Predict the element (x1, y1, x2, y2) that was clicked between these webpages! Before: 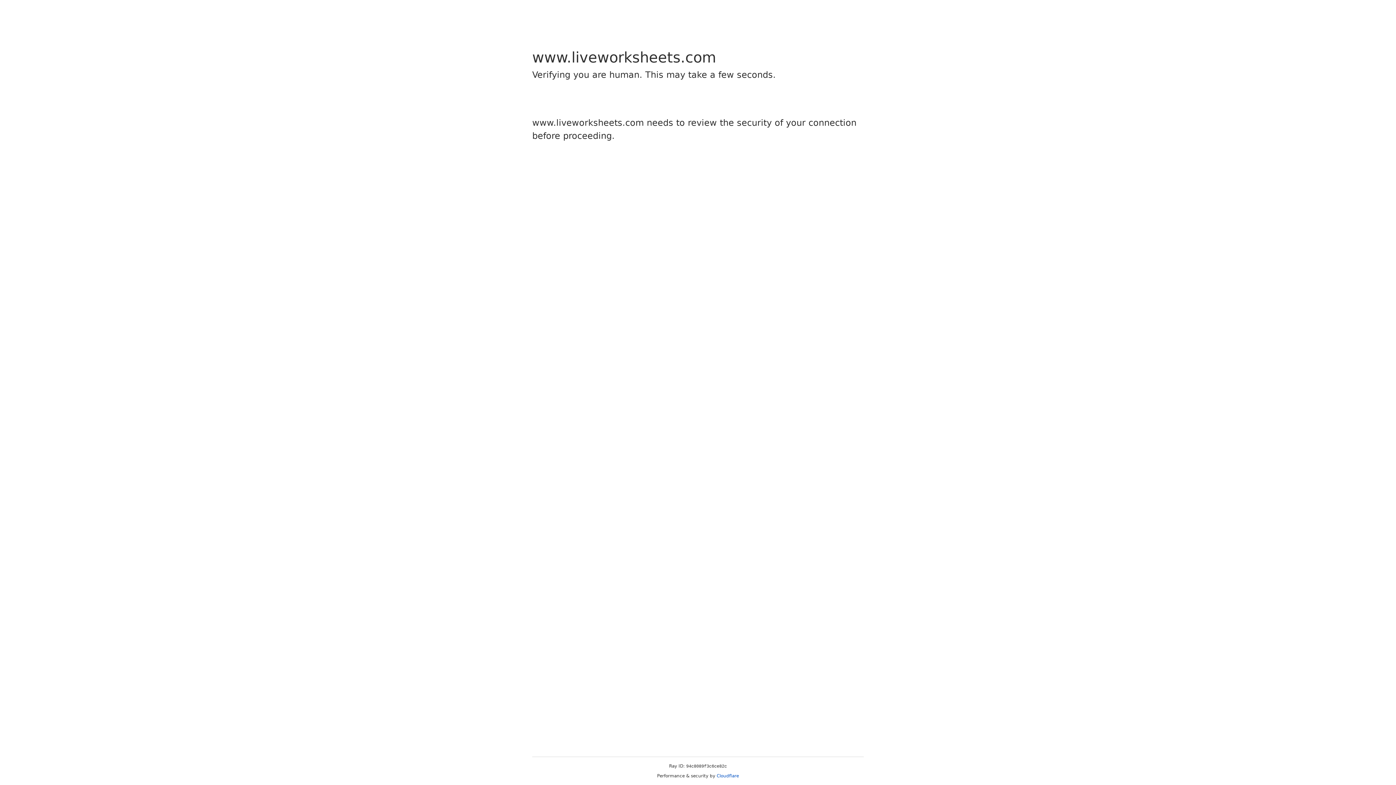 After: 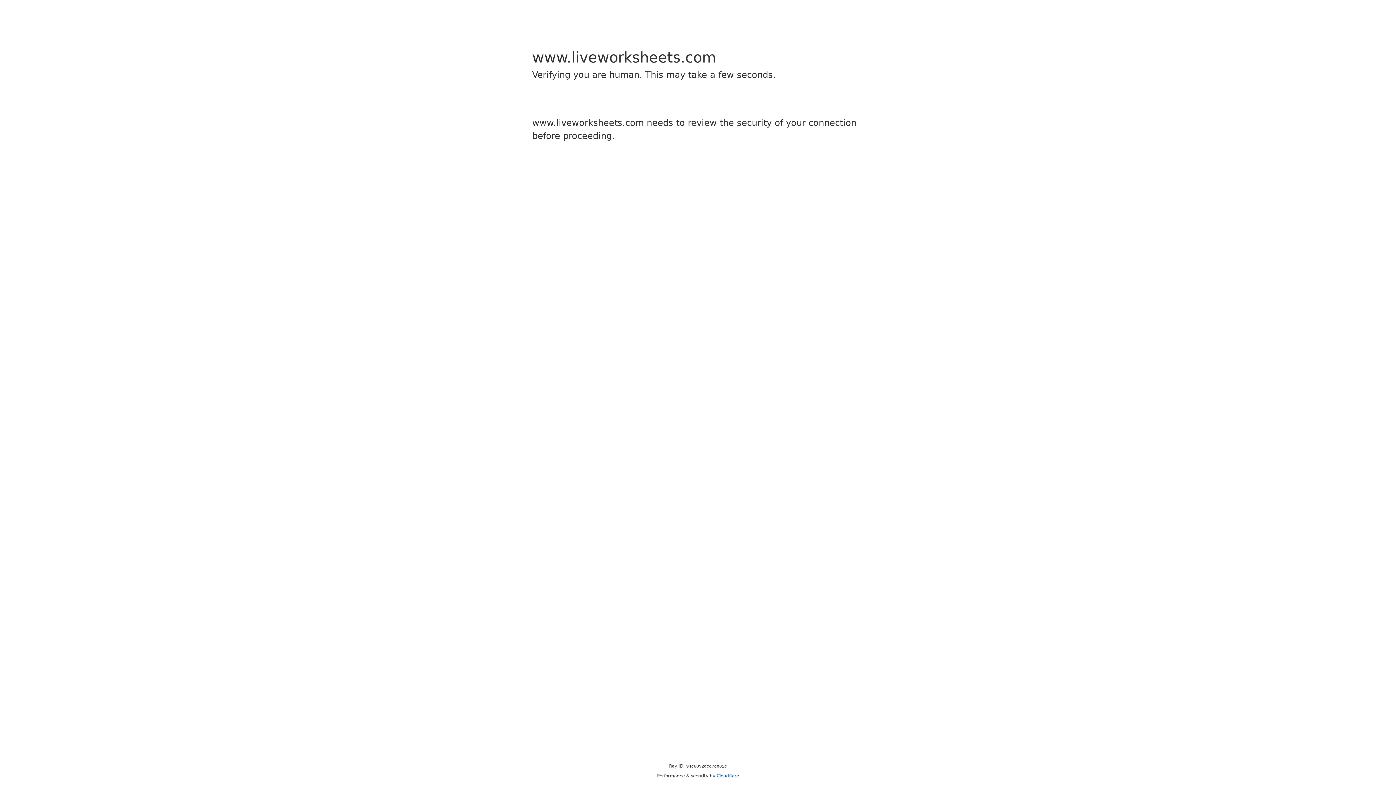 Action: label: Cloudflare bbox: (716, 773, 739, 778)